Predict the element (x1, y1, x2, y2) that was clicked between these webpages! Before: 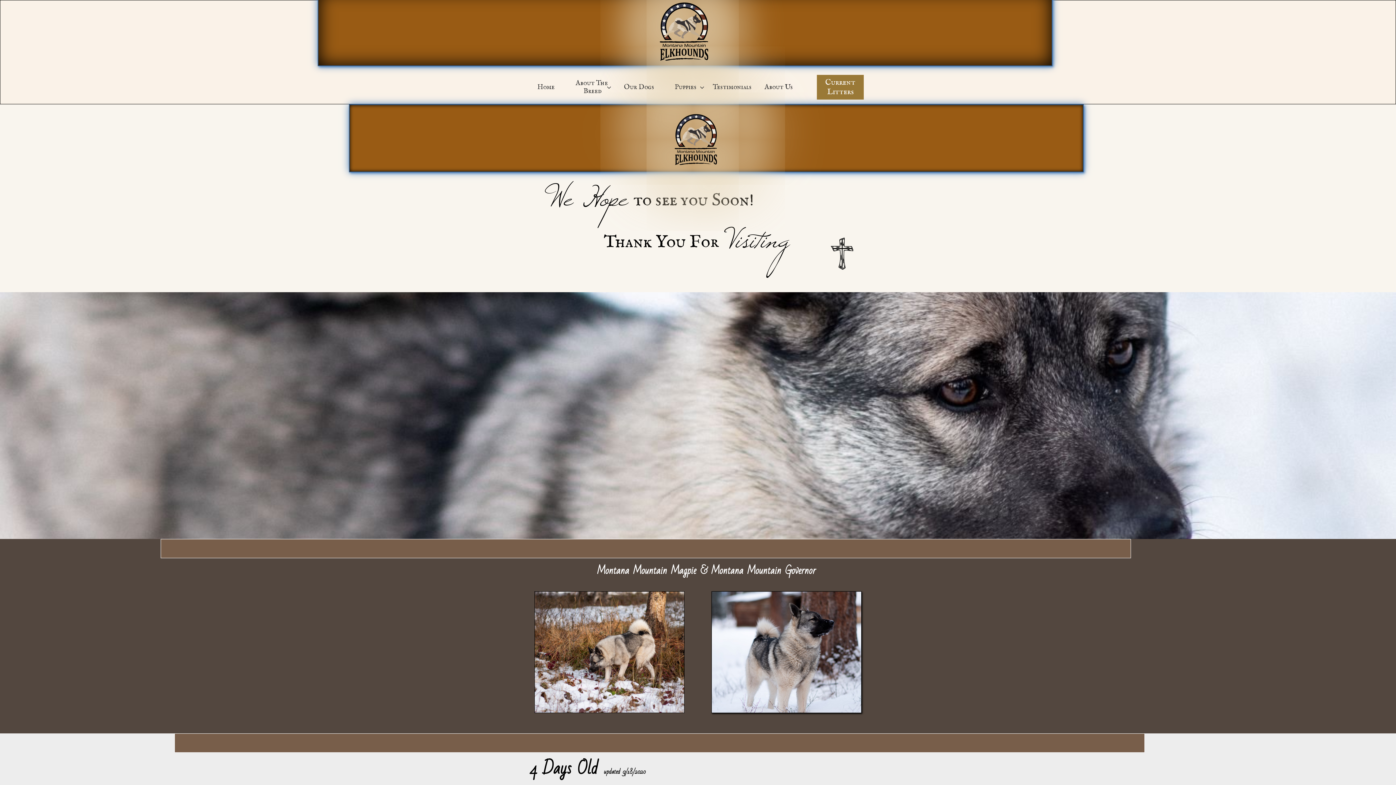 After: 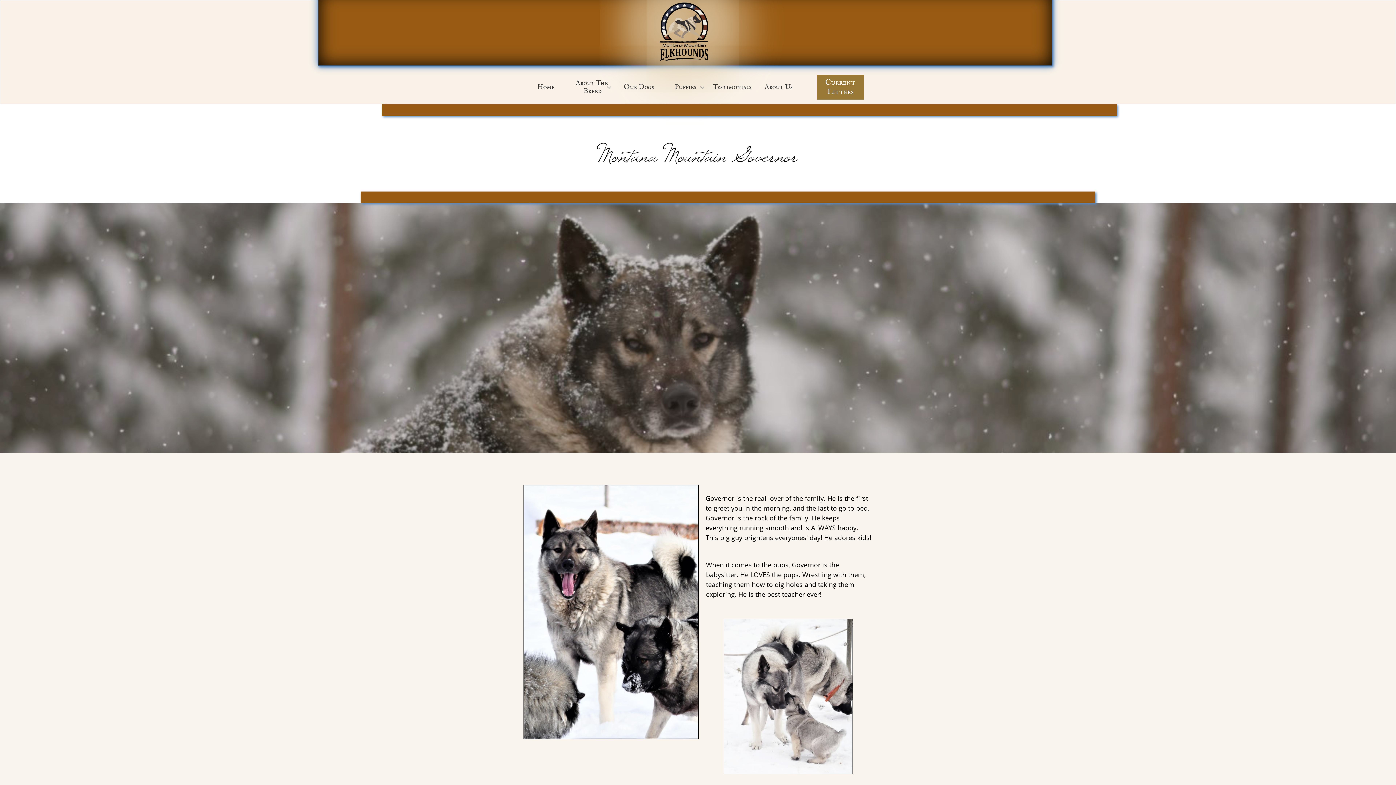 Action: bbox: (711, 591, 861, 713)